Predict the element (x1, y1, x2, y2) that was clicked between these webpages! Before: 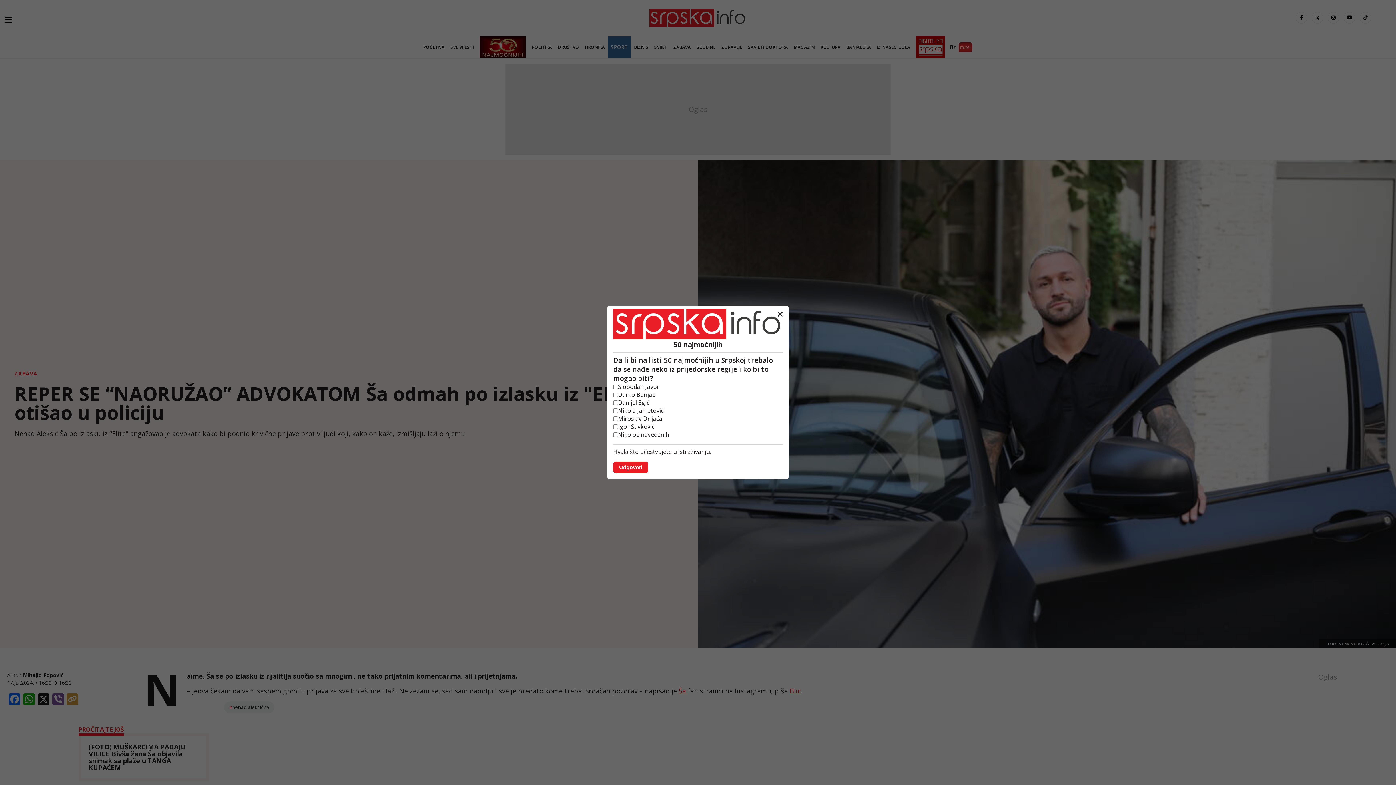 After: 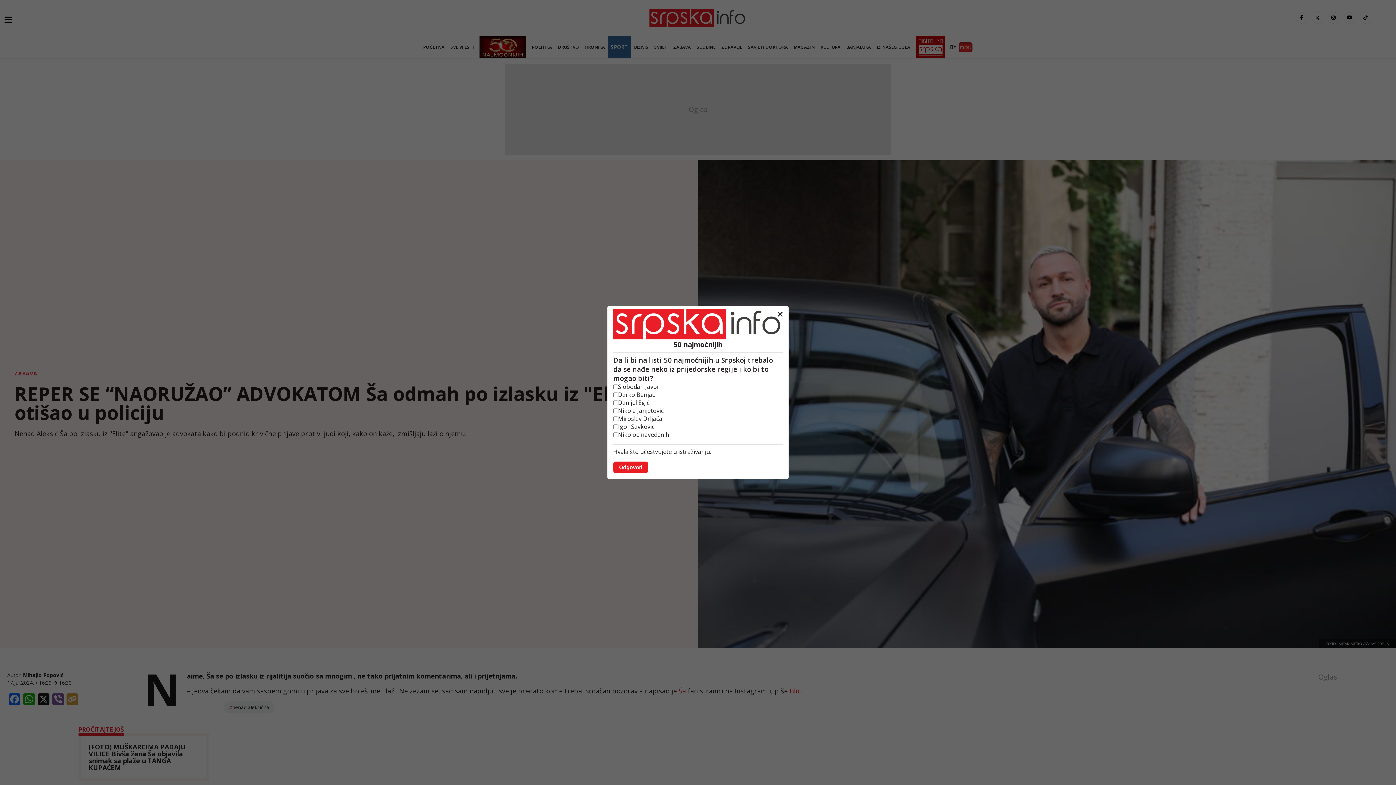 Action: bbox: (613, 309, 782, 339)